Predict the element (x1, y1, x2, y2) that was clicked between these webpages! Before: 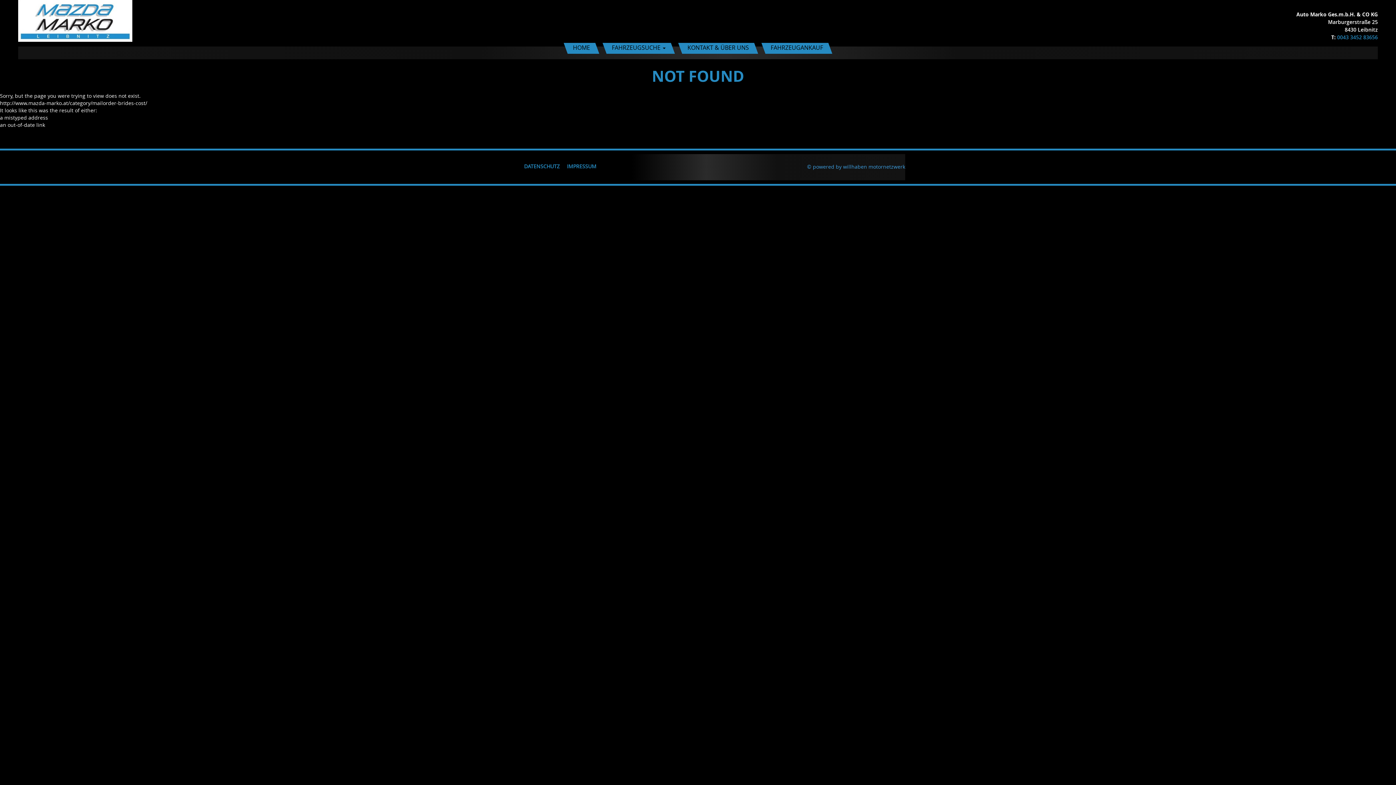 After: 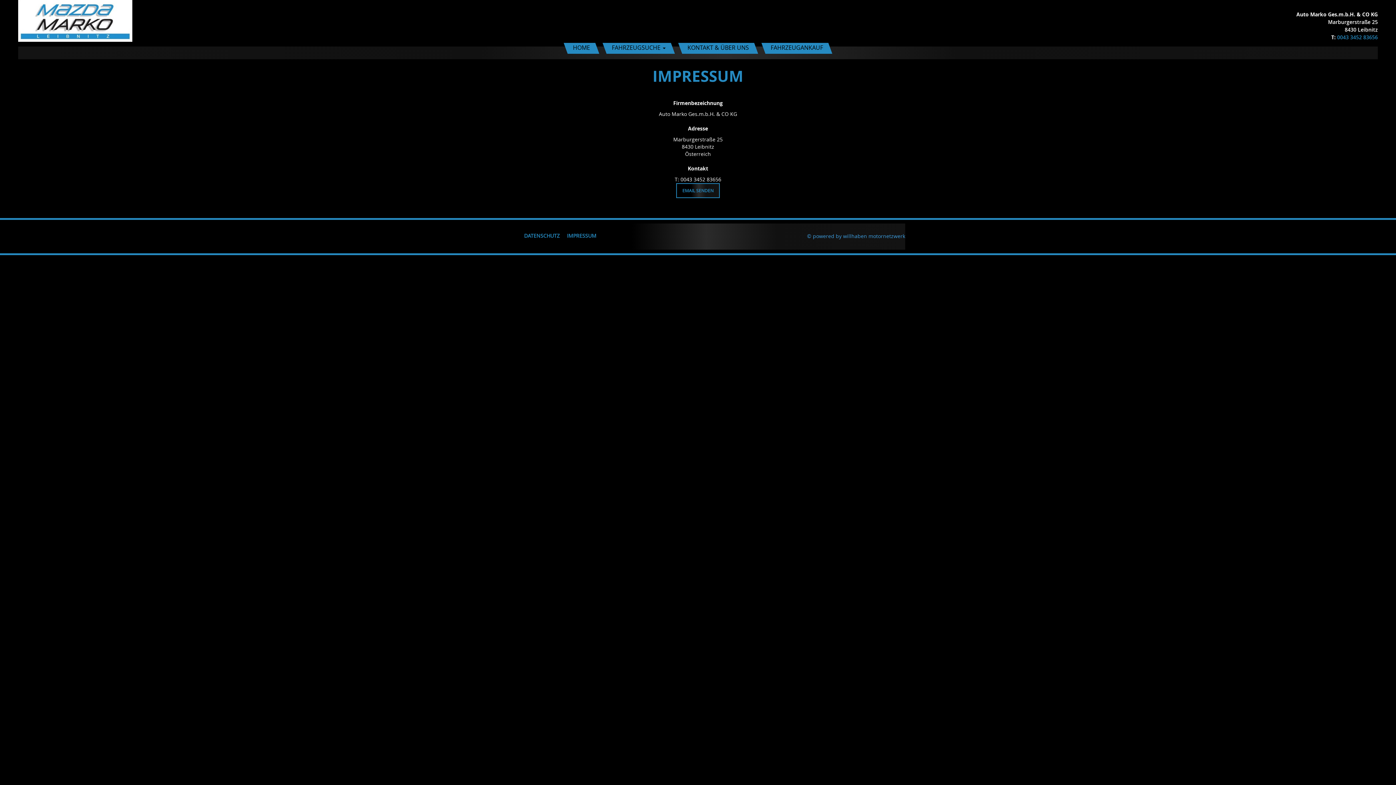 Action: bbox: (567, 157, 596, 174) label: IMPRESSUM